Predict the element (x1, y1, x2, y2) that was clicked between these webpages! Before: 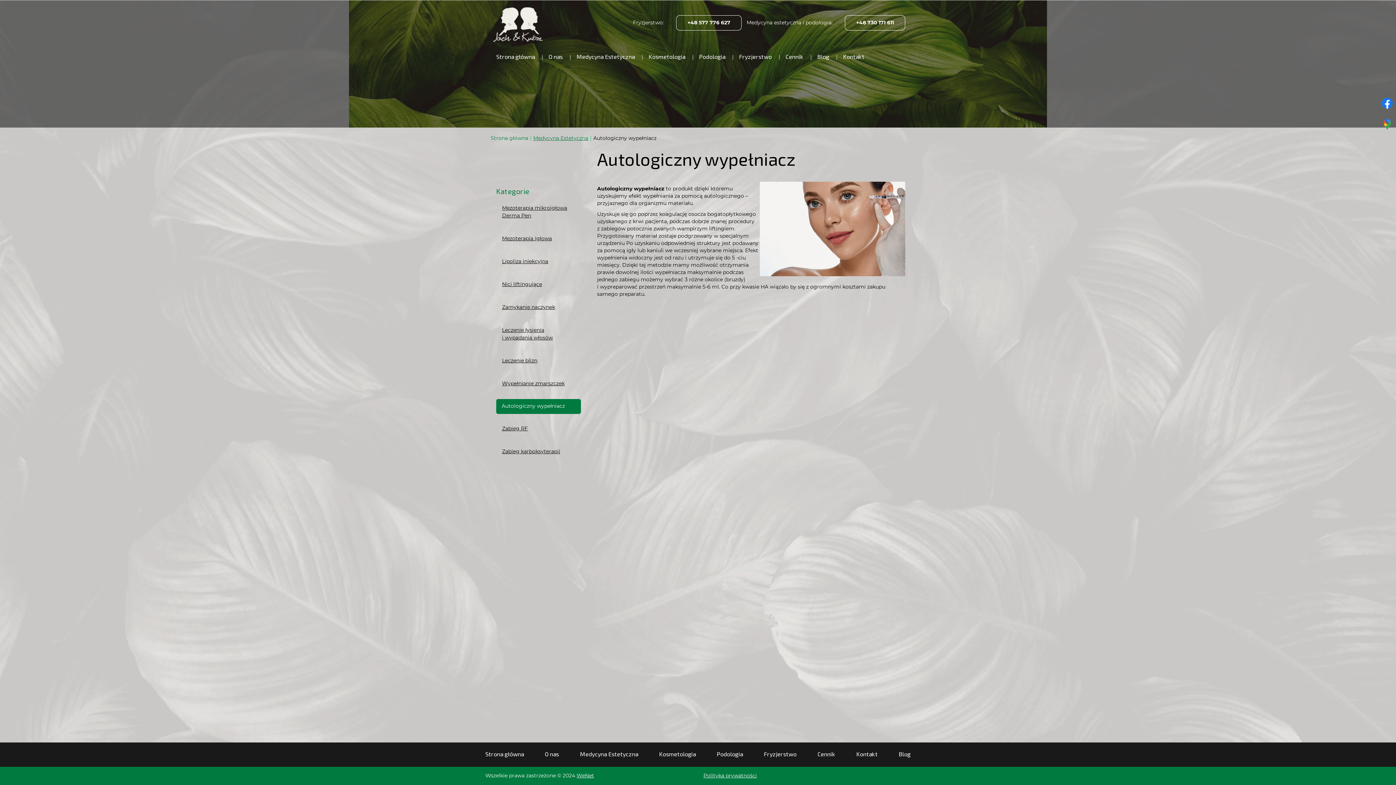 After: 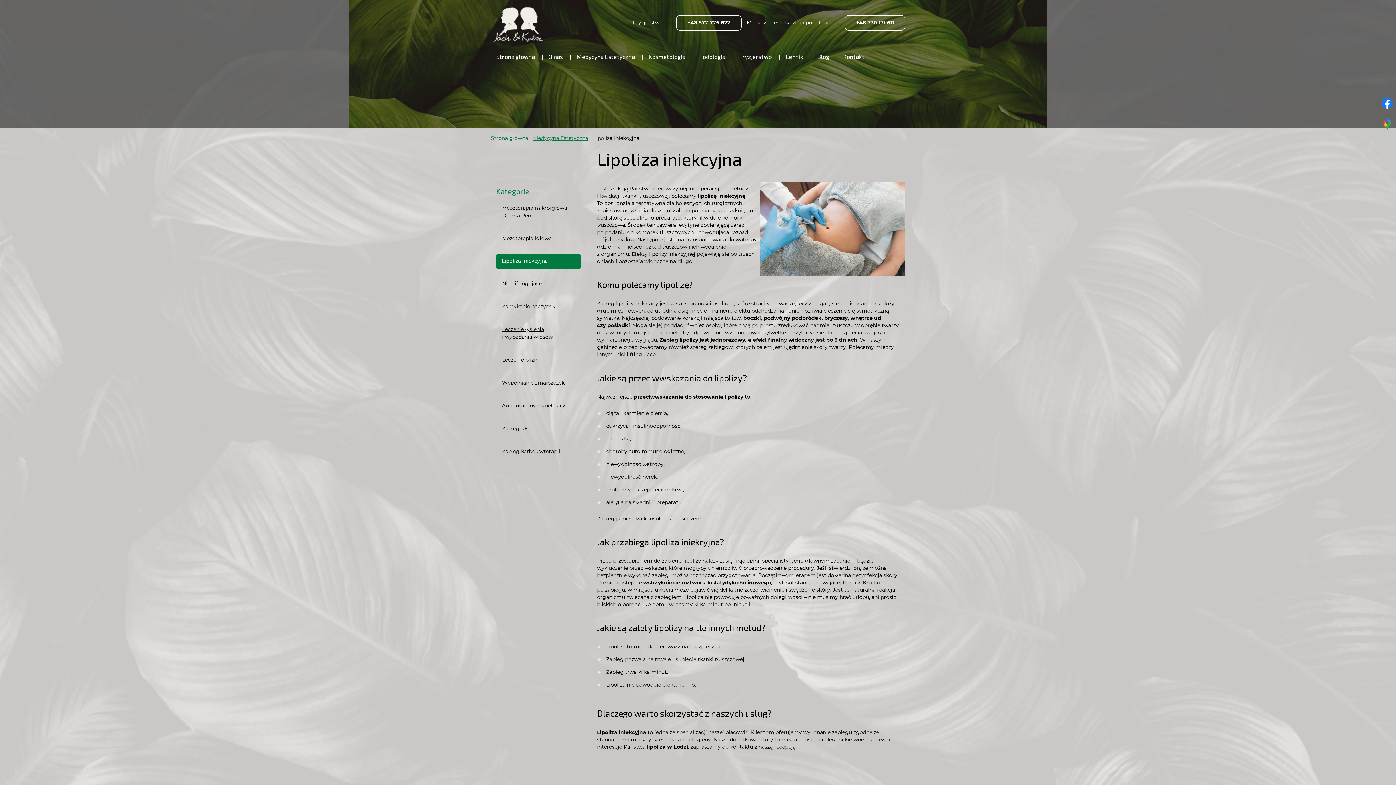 Action: label: Lipoliza iniekcyjna bbox: (496, 254, 580, 269)